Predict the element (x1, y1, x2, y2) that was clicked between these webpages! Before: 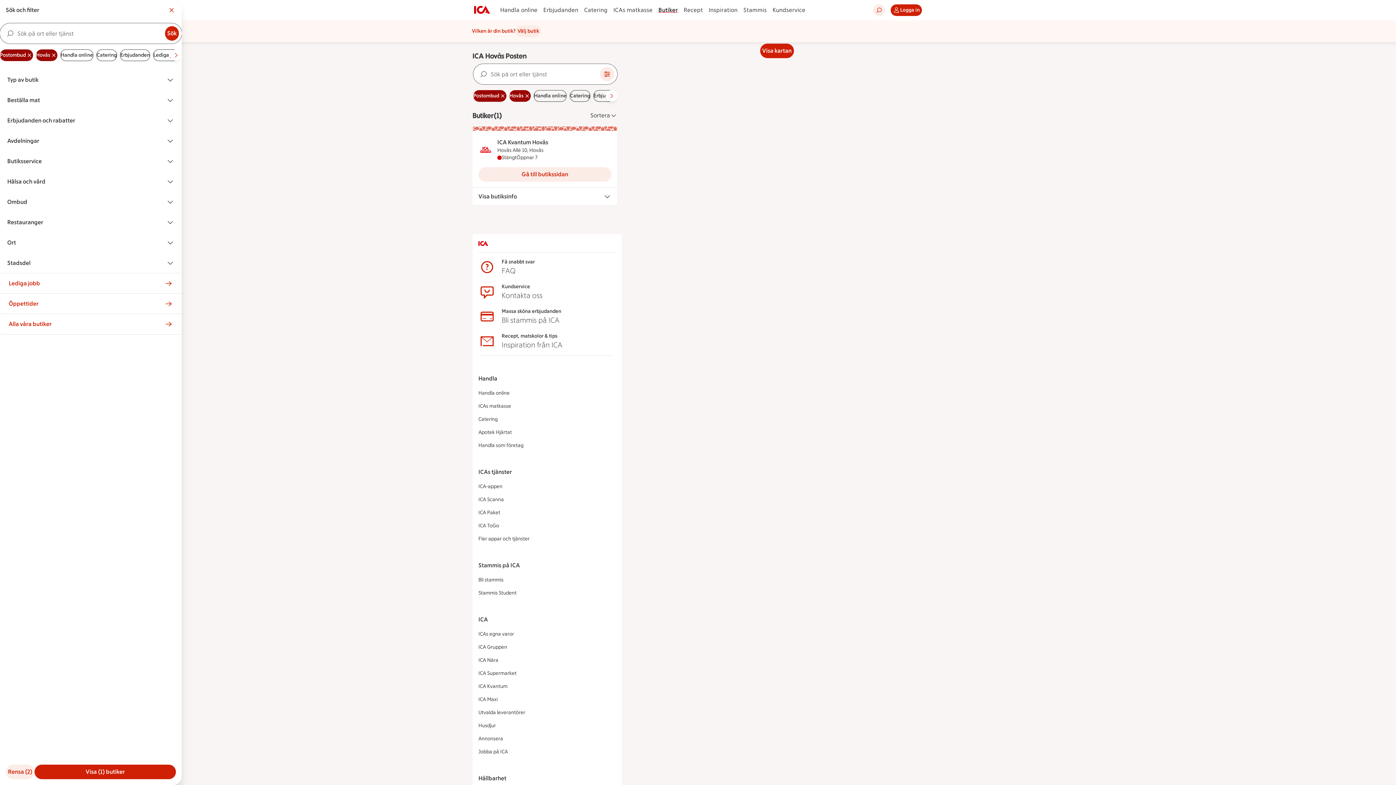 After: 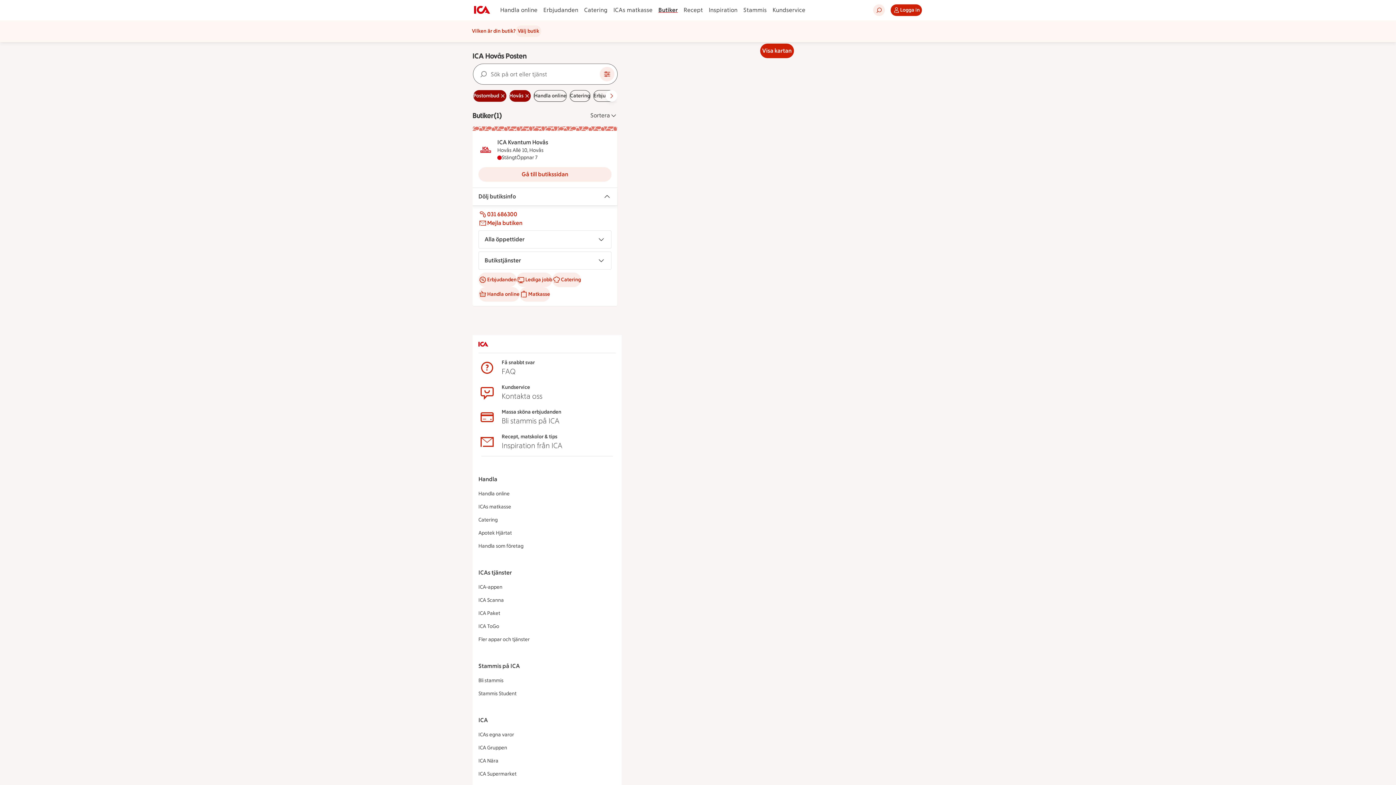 Action: label: Visa butiksinfo bbox: (472, 187, 617, 205)